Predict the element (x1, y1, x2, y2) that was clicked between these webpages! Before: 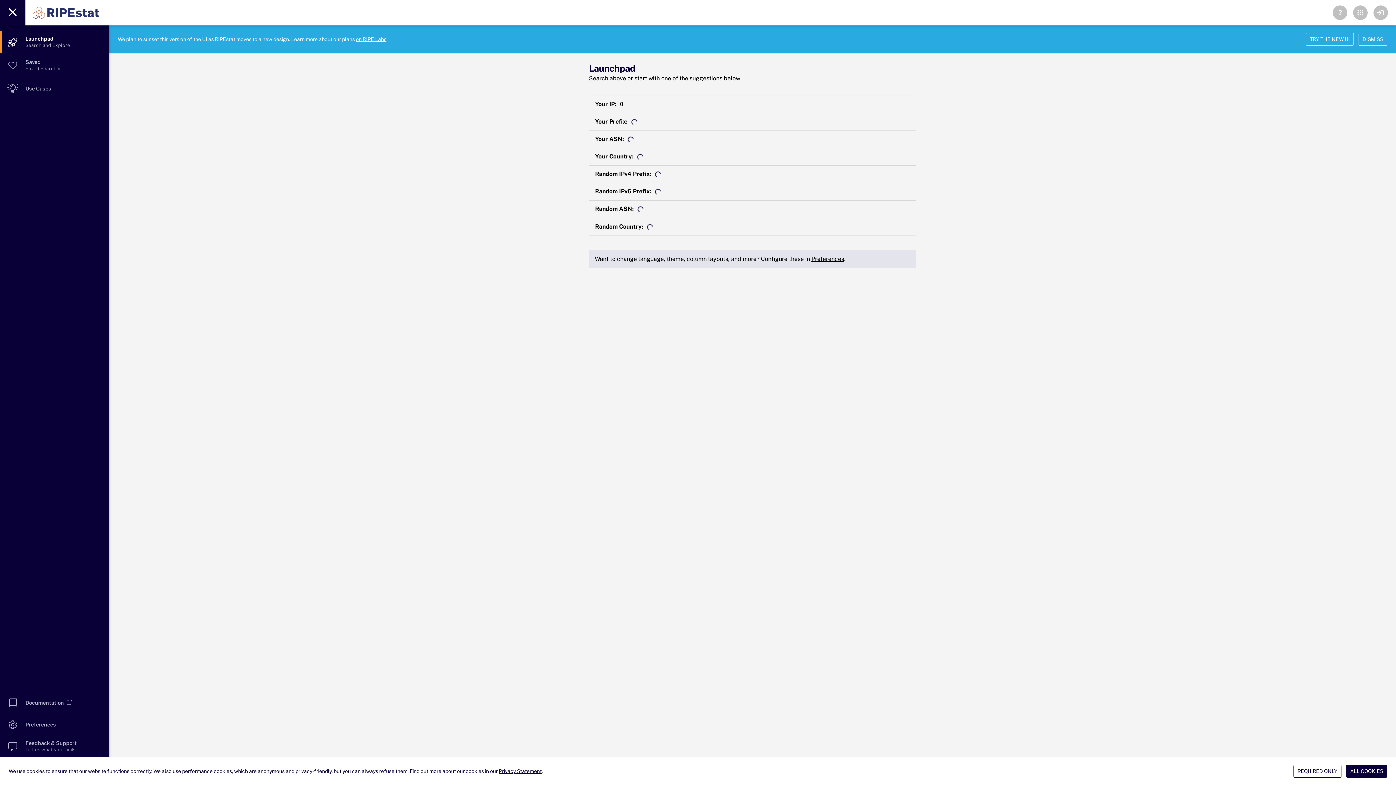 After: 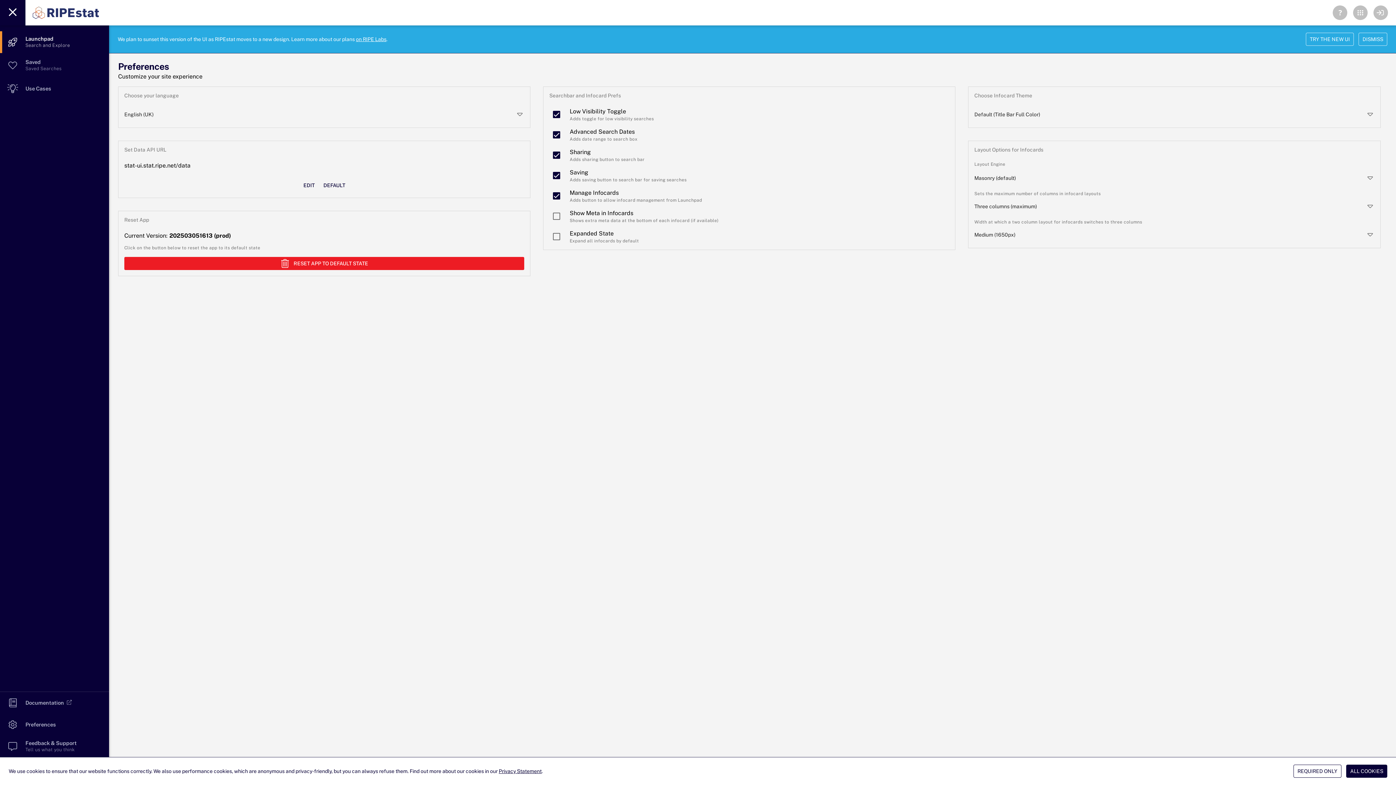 Action: label: Preferences bbox: (811, 255, 844, 262)